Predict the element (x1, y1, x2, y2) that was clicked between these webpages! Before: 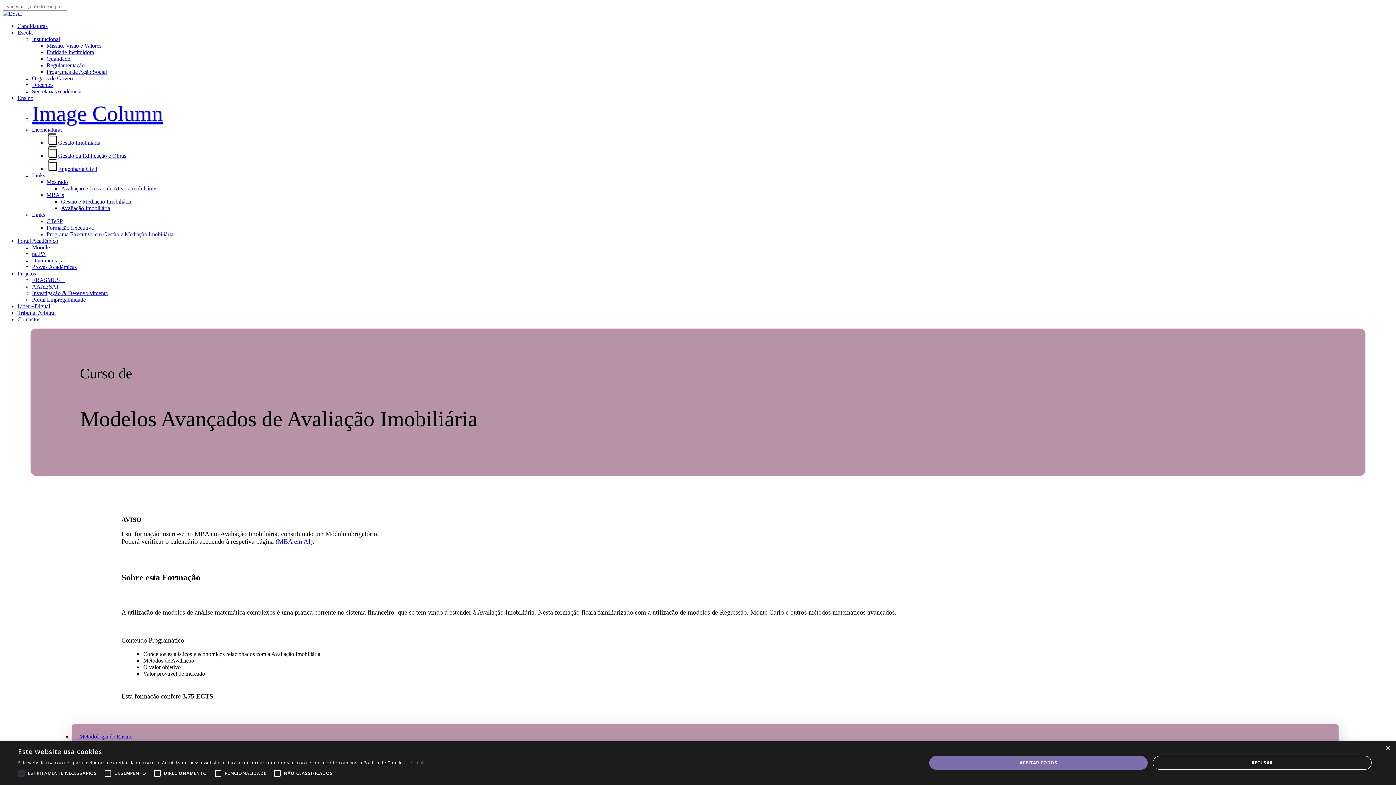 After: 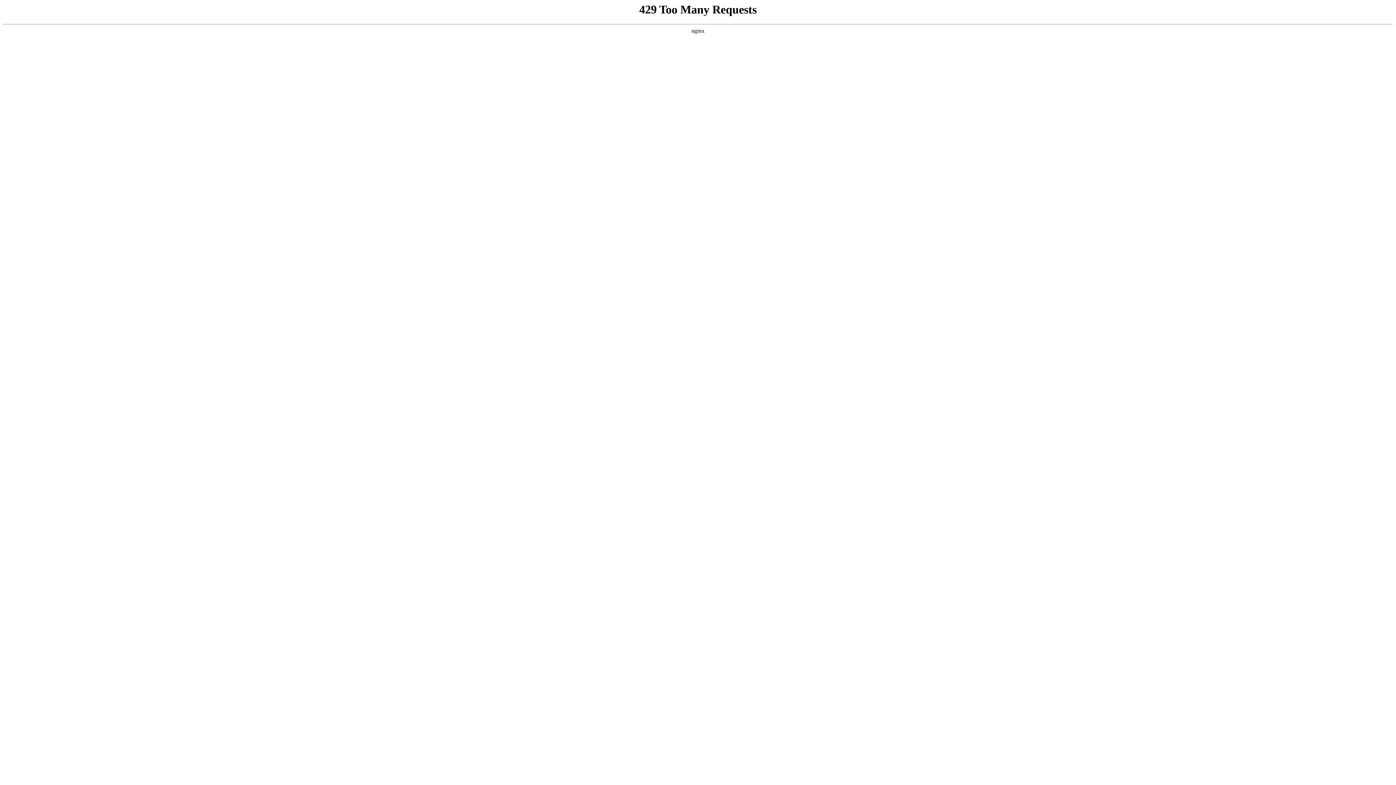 Action: label: Avaliação Imobiliária bbox: (61, 205, 110, 211)